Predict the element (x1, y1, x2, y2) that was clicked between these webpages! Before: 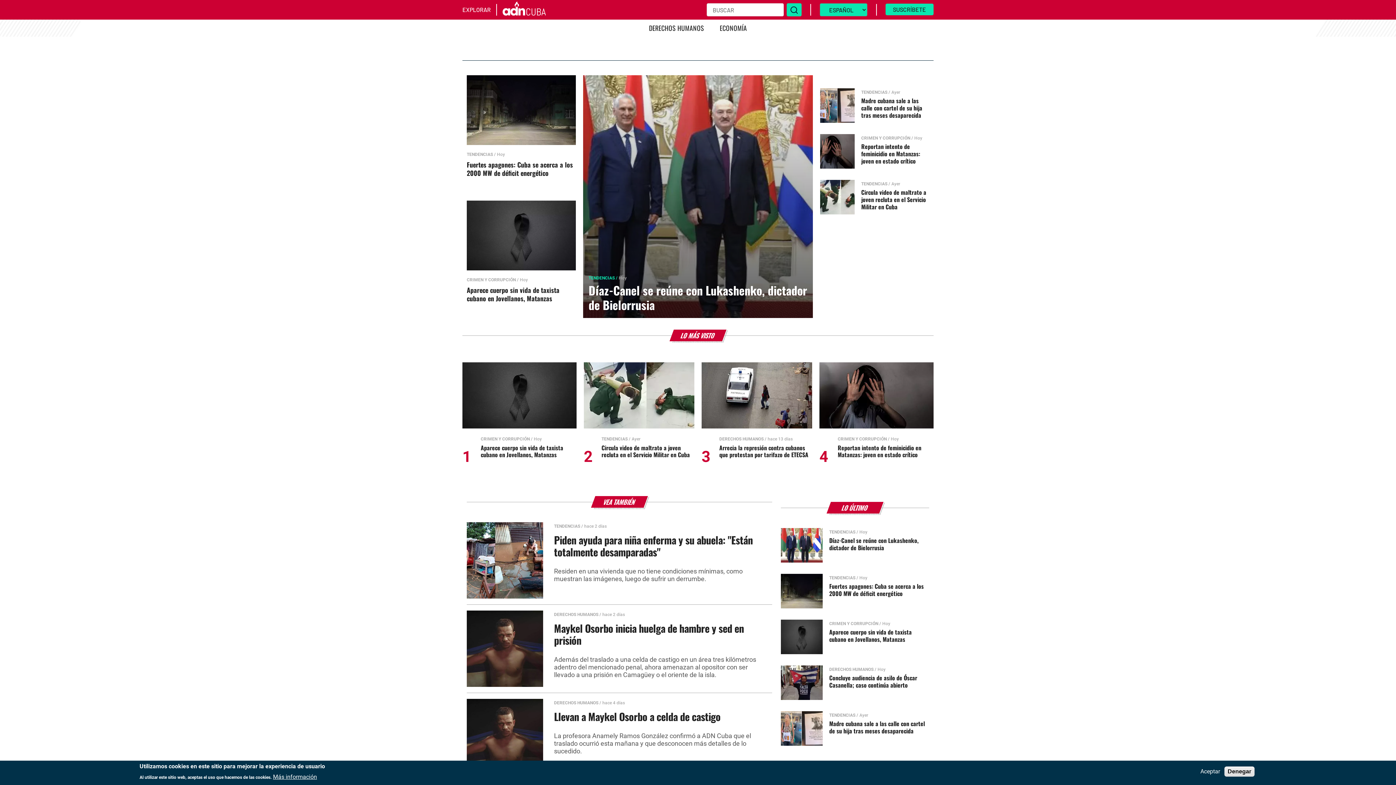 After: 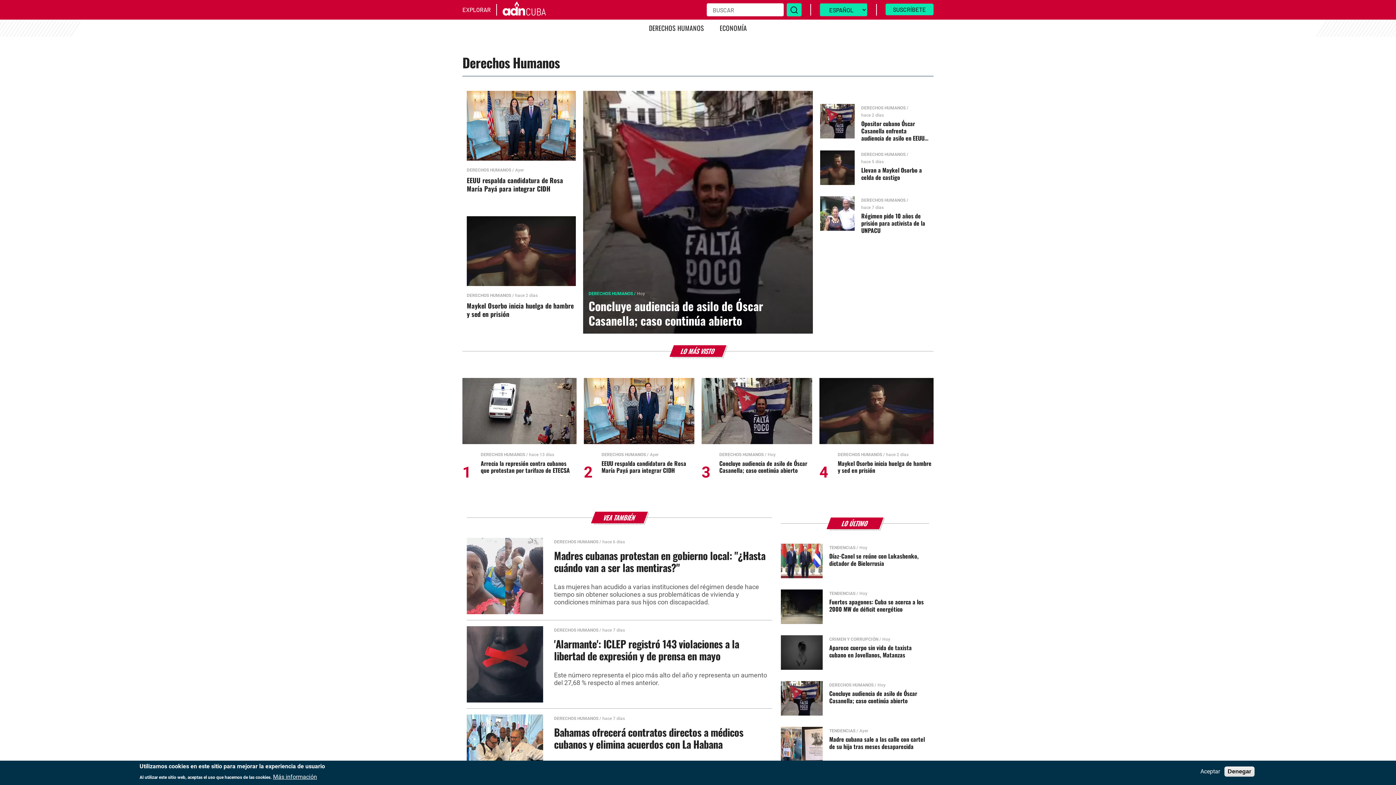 Action: label: DERECHOS HUMANOS bbox: (829, 667, 873, 672)